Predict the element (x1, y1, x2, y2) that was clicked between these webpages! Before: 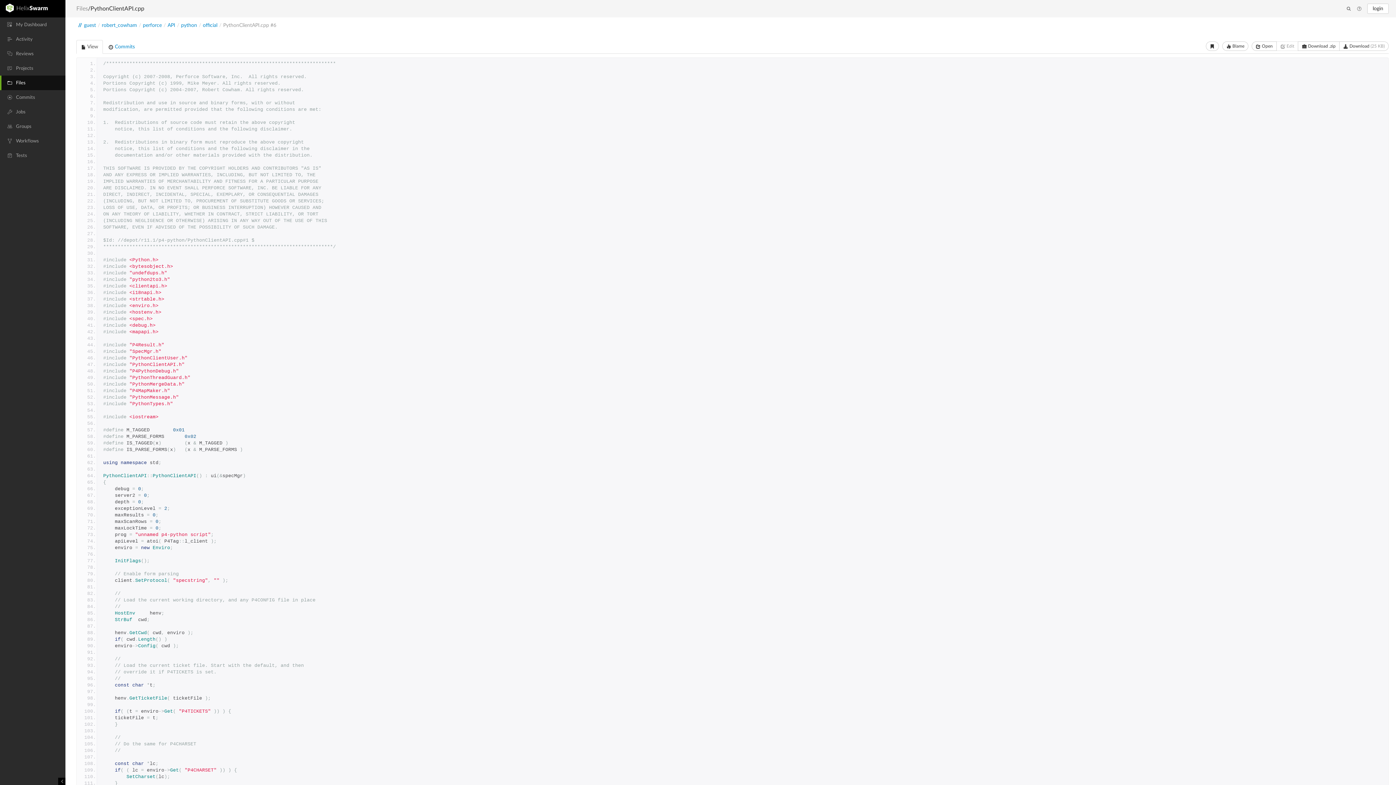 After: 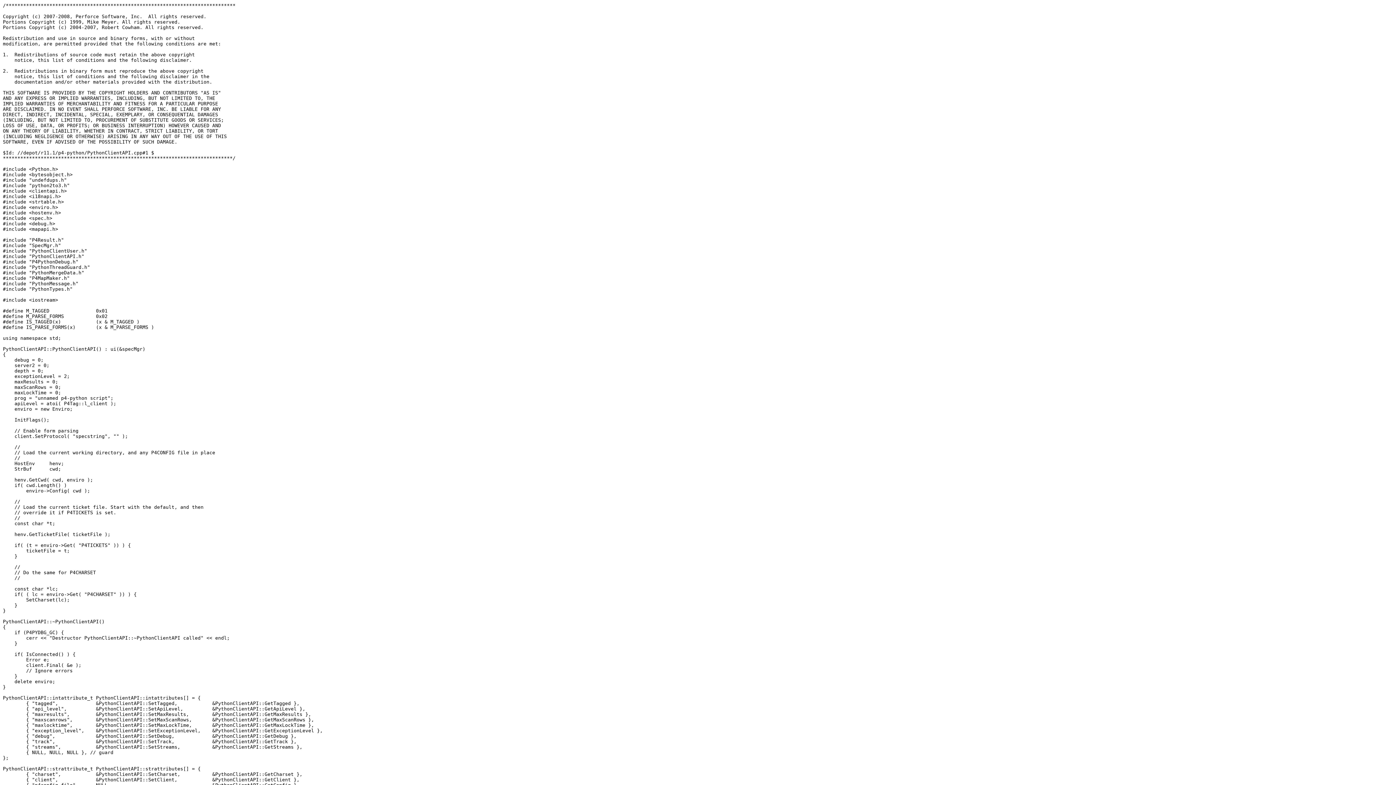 Action: label:  Open bbox: (1252, 41, 1277, 50)